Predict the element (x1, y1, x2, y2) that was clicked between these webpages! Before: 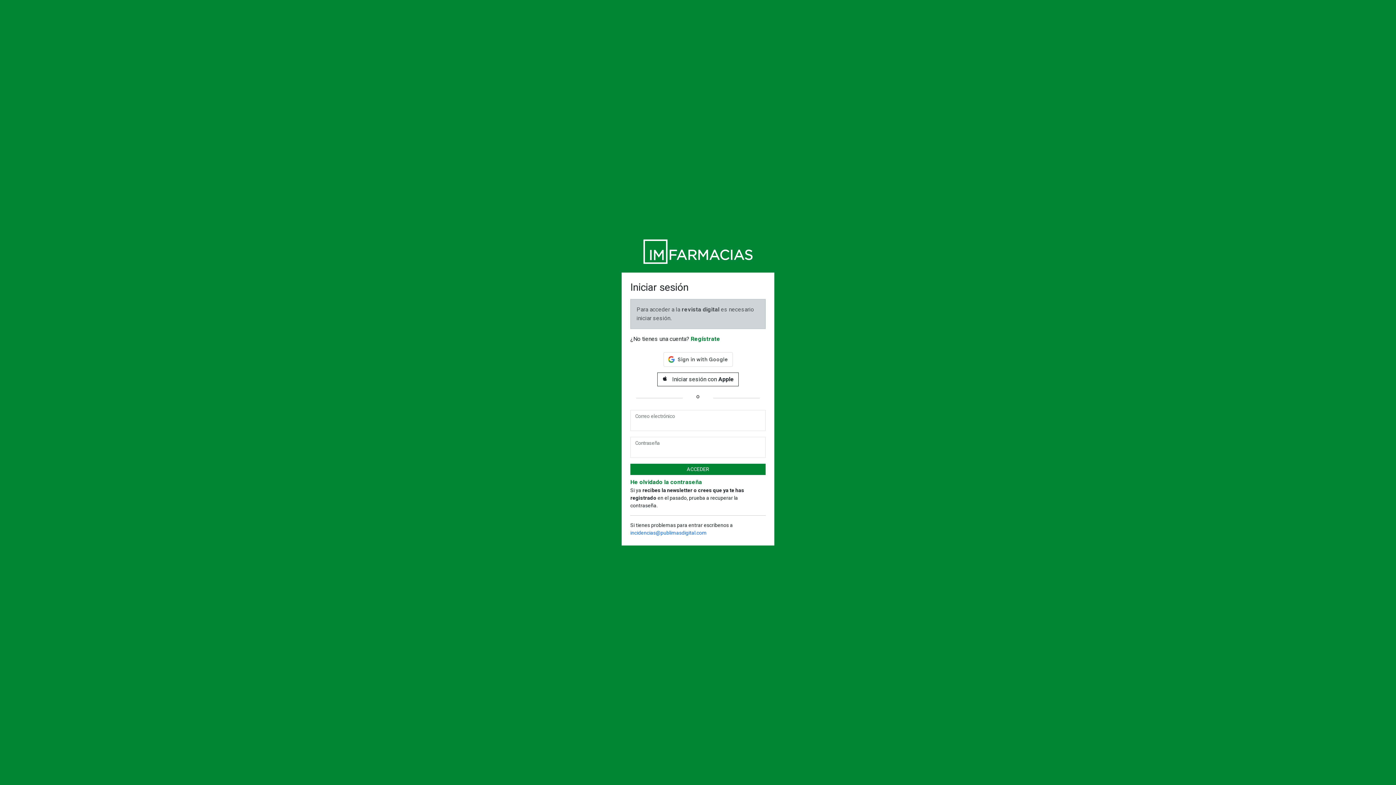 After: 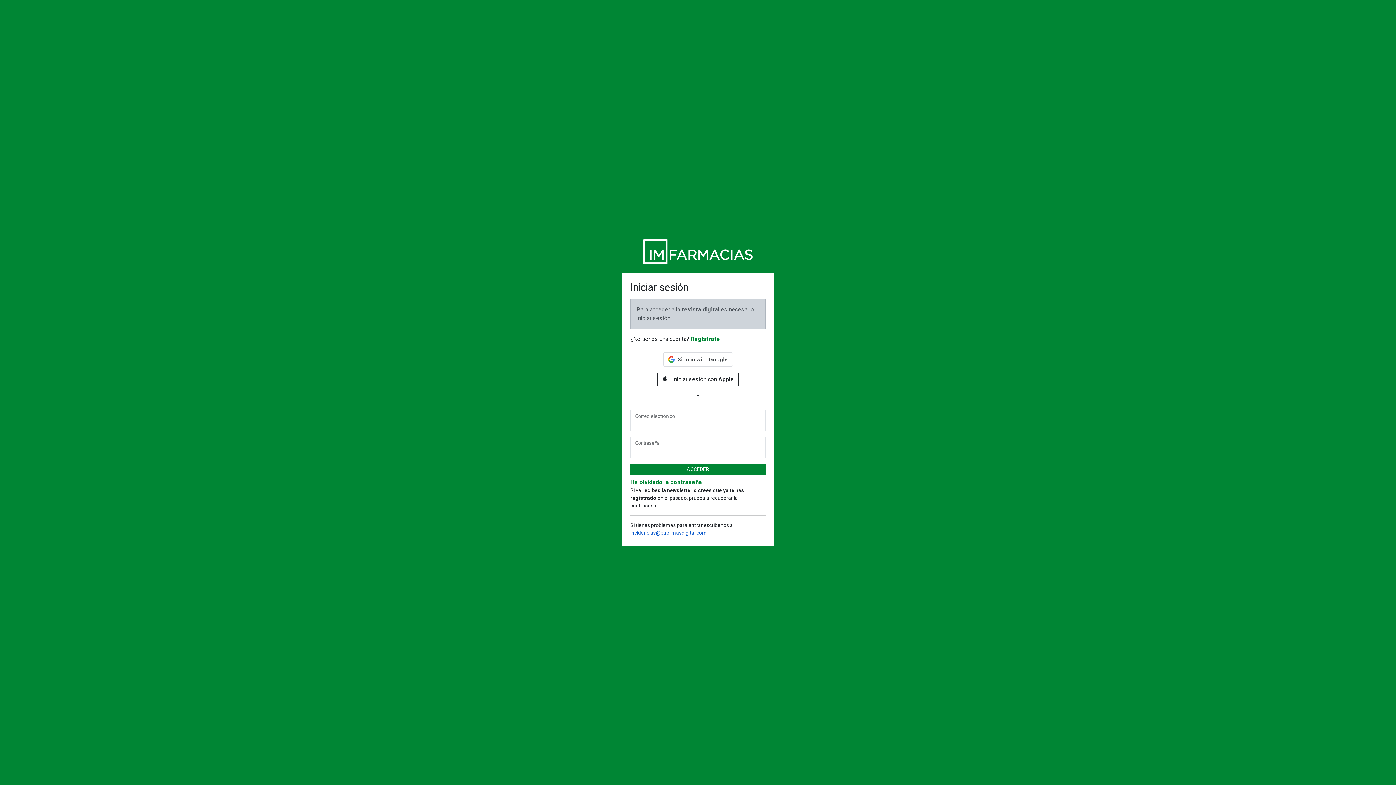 Action: label: incidencias@publimasdigital.com bbox: (630, 530, 706, 535)